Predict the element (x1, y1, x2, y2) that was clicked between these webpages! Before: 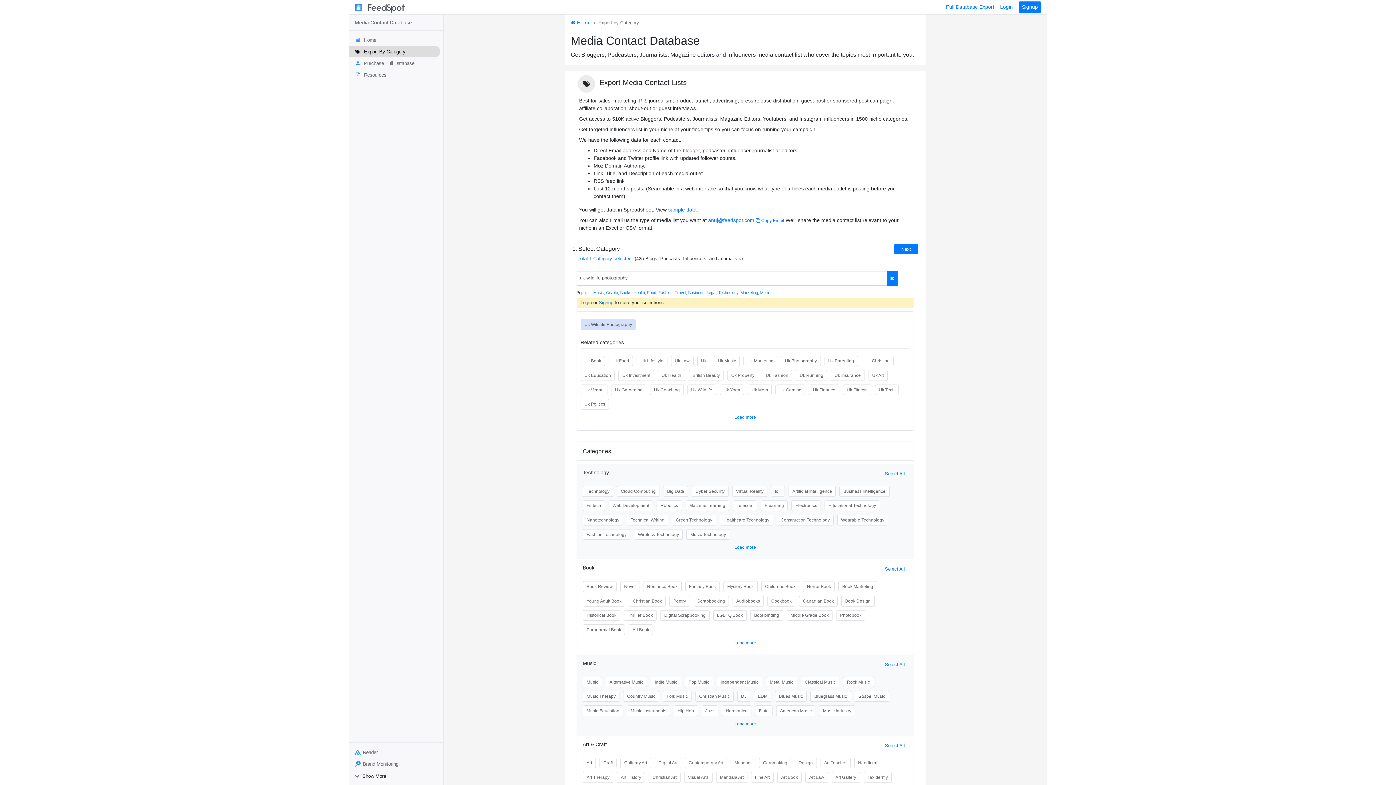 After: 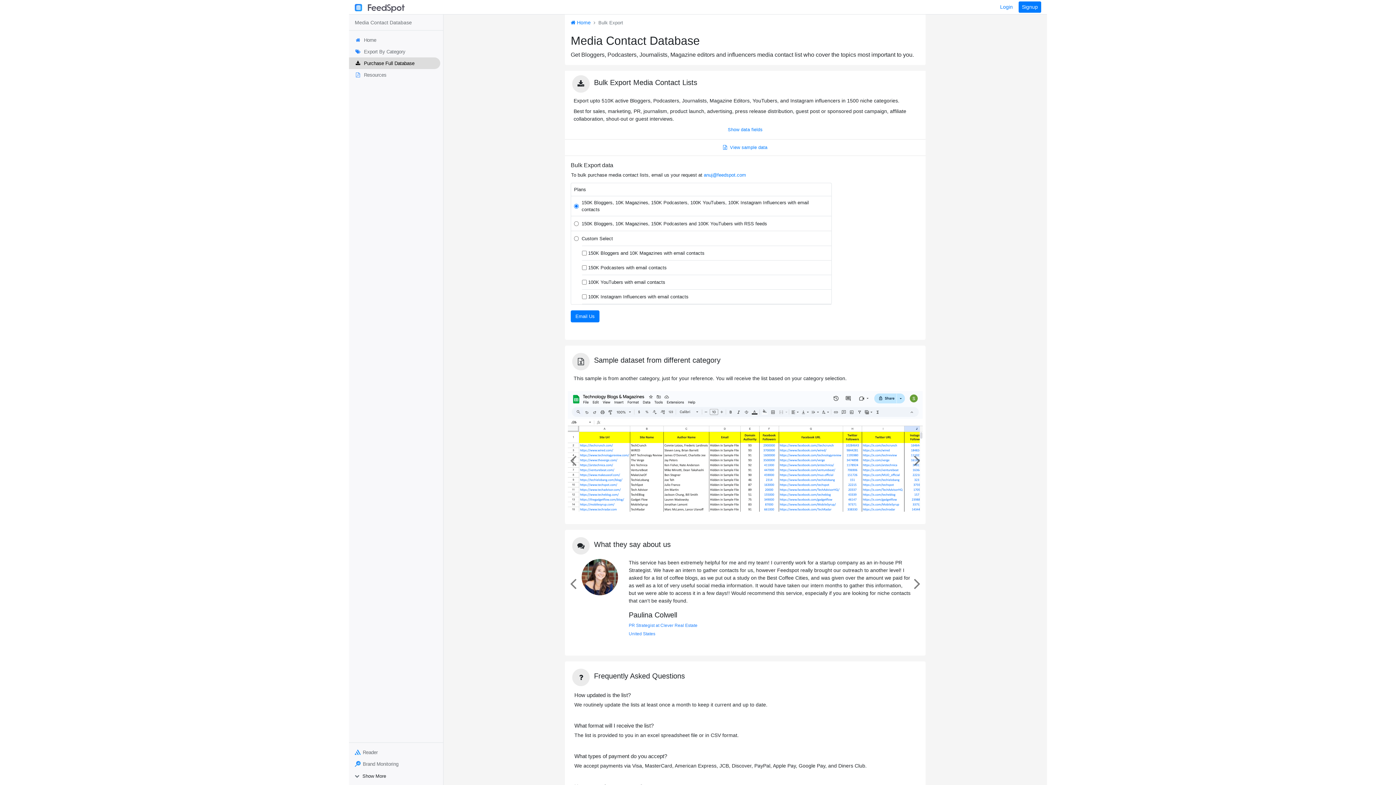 Action: bbox: (943, 0, 997, 13) label: Full Database Export